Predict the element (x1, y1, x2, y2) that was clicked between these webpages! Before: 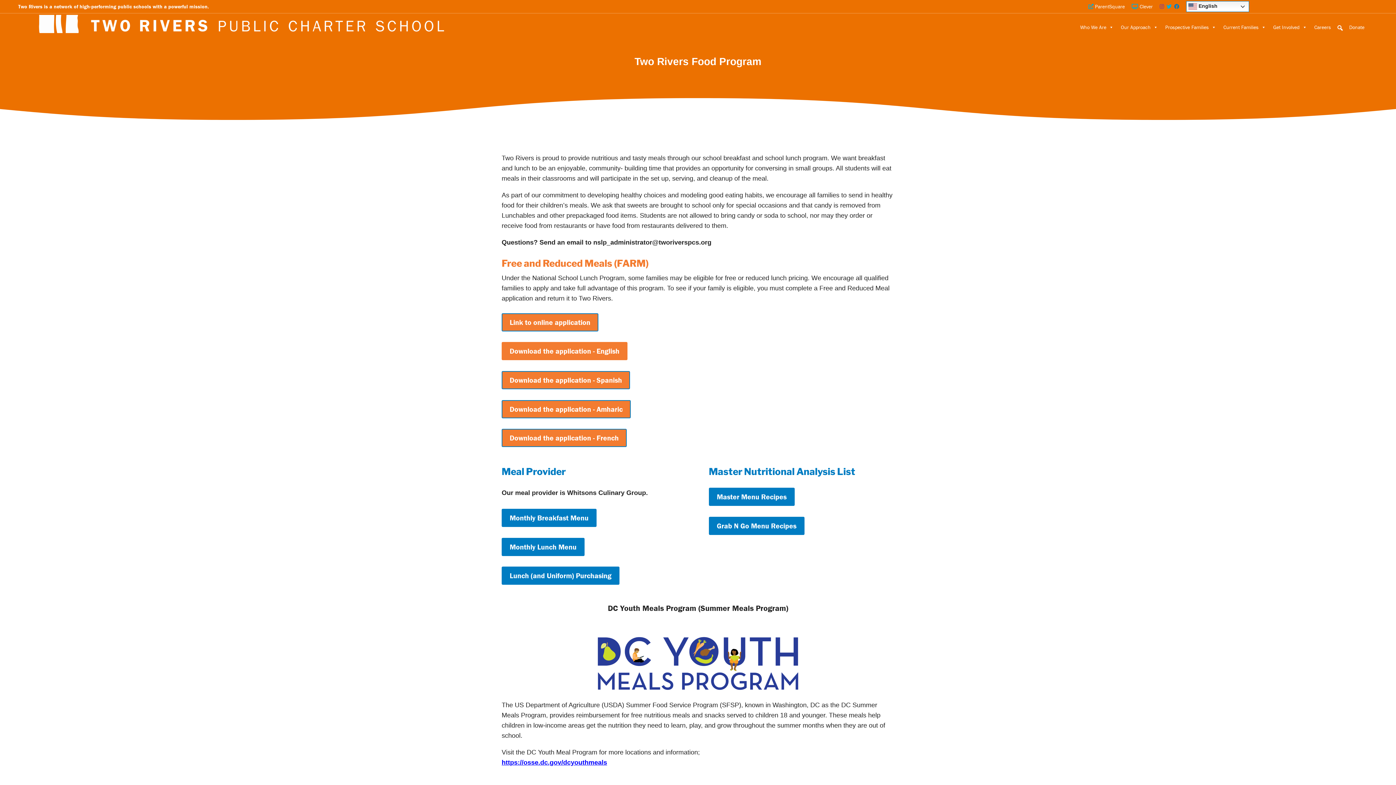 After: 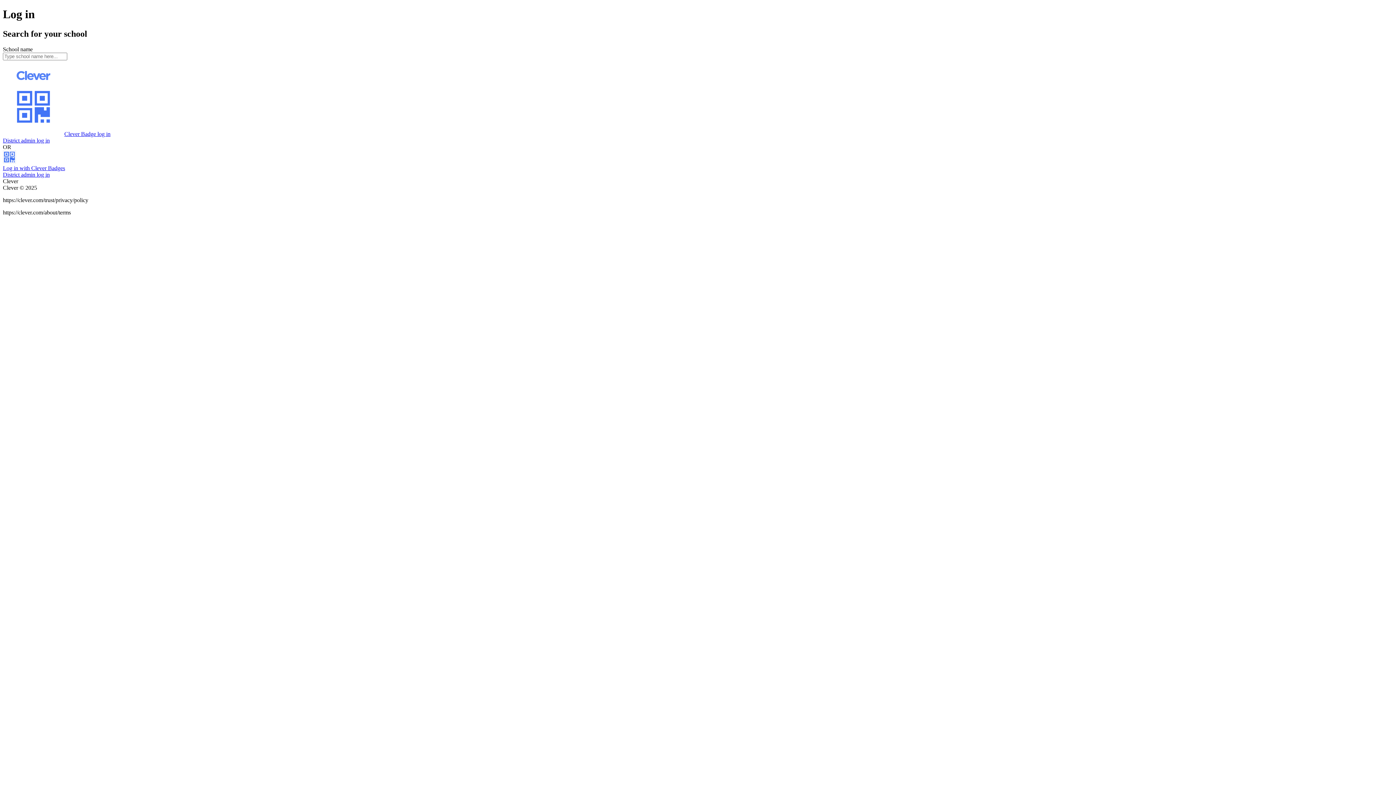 Action: bbox: (1132, 3, 1153, 12) label:  Clever